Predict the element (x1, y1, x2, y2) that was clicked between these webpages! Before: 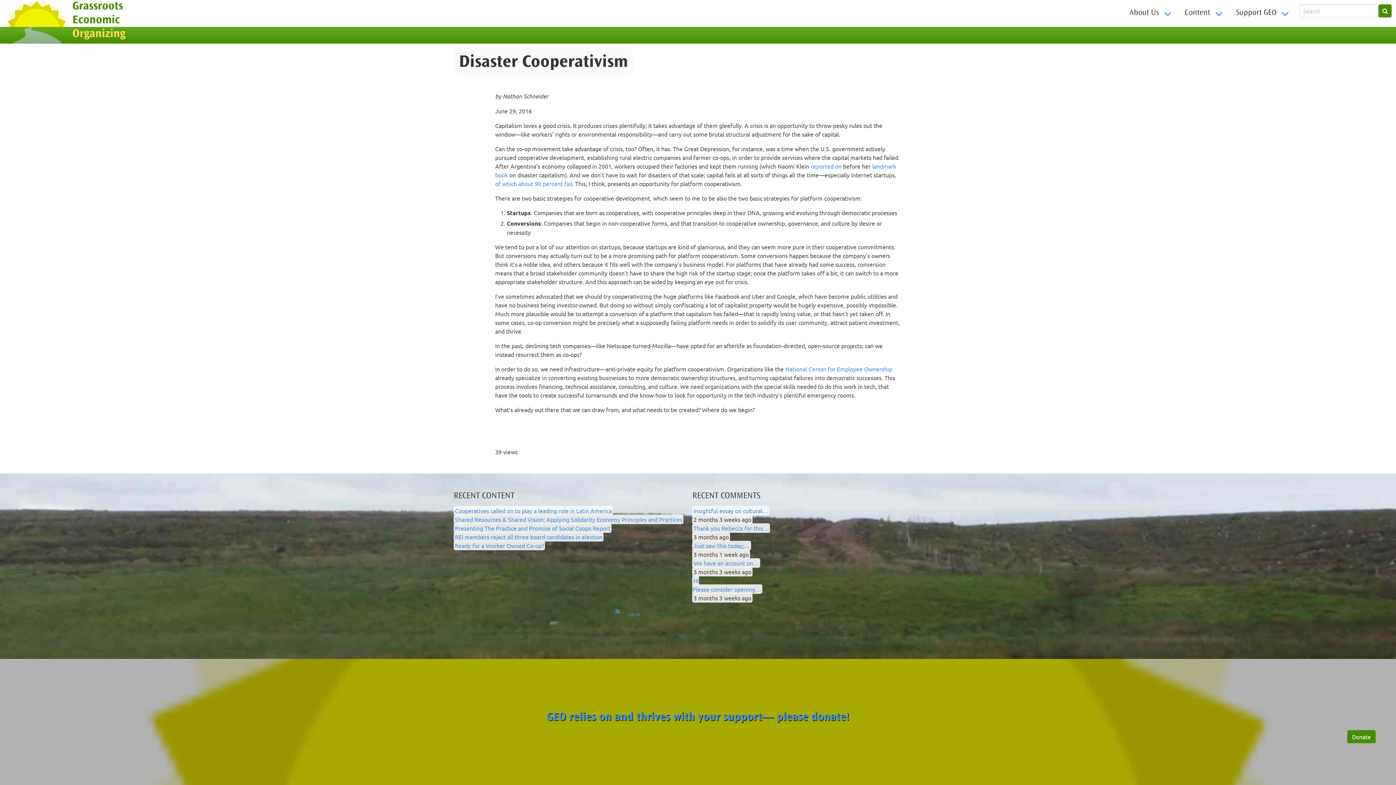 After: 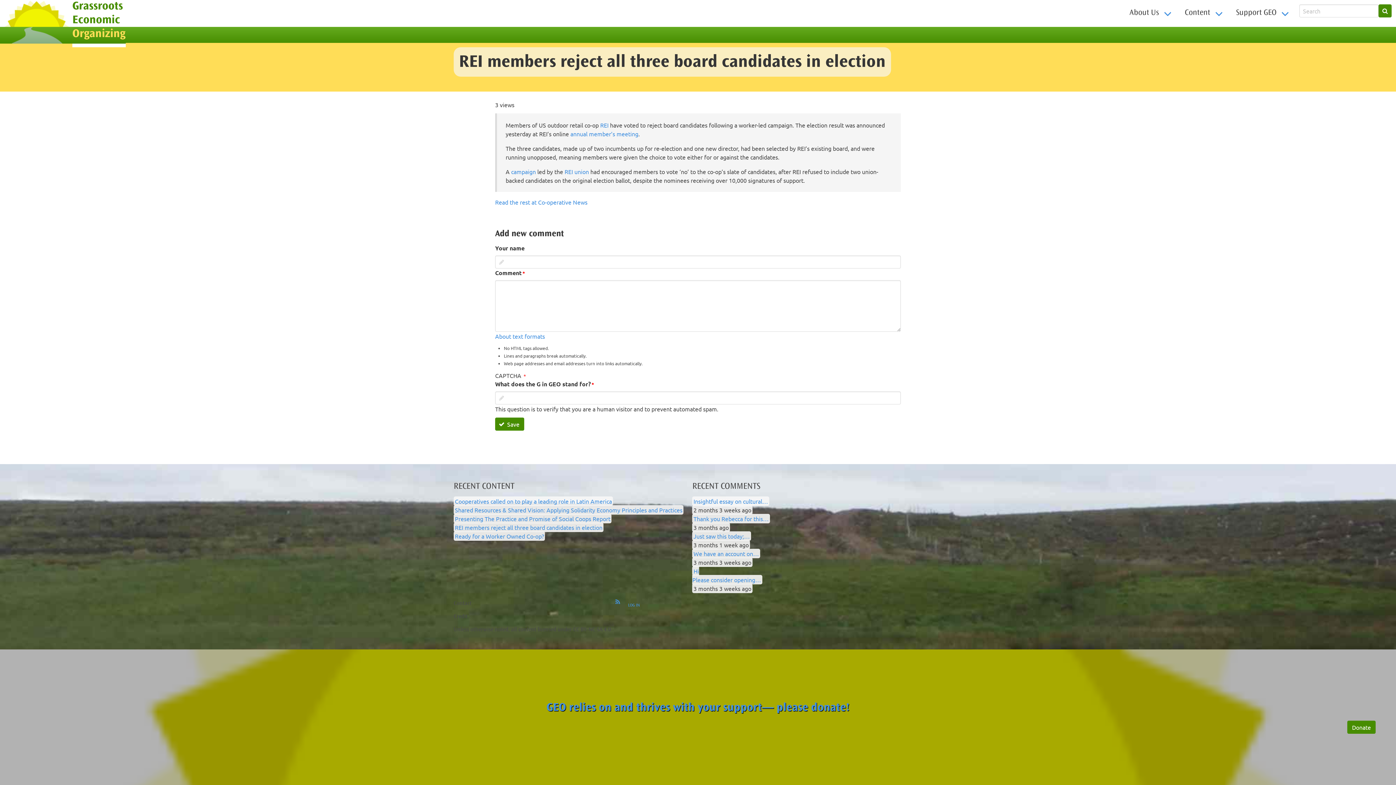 Action: label: REI members reject all three board candidates in election bbox: (454, 533, 602, 540)